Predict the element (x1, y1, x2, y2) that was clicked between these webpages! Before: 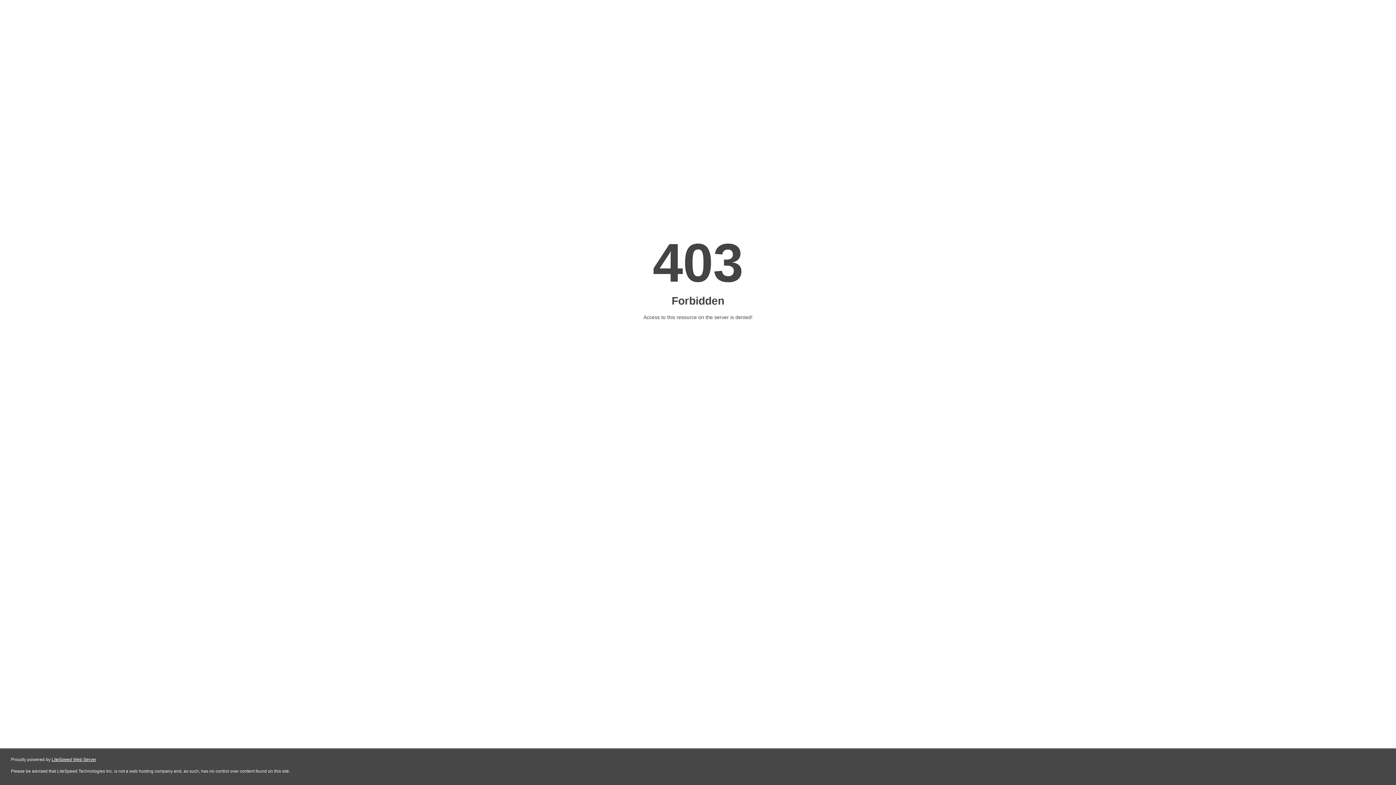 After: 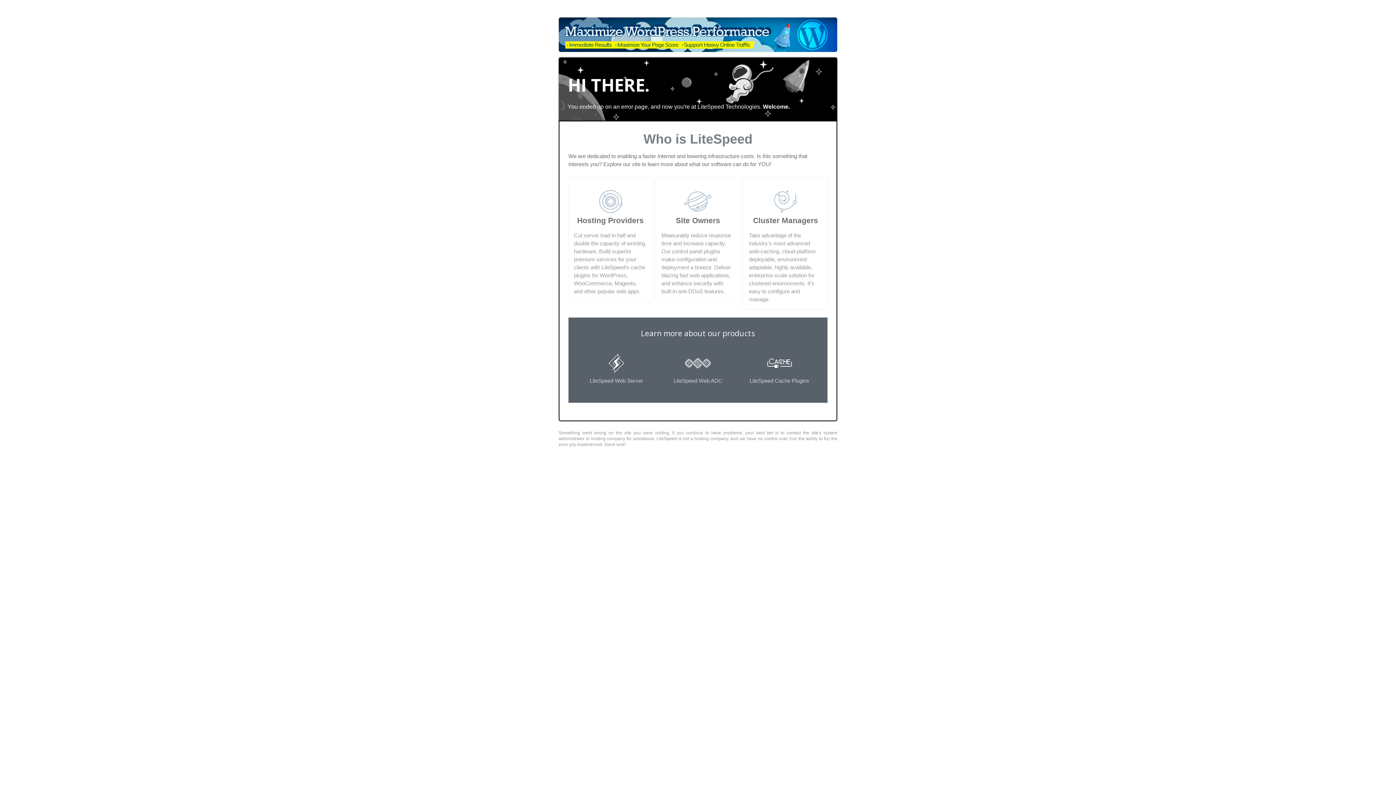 Action: label: LiteSpeed Web Server bbox: (51, 757, 96, 762)